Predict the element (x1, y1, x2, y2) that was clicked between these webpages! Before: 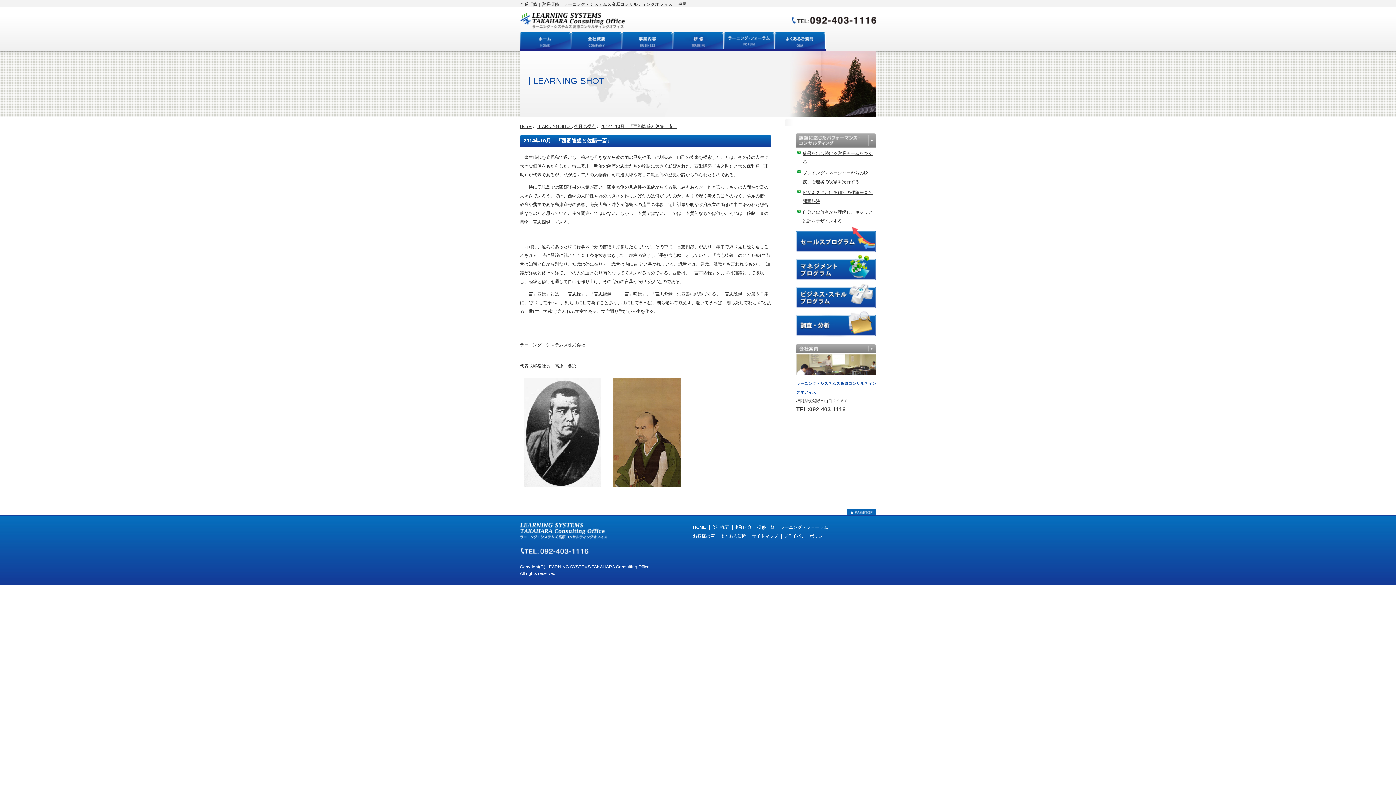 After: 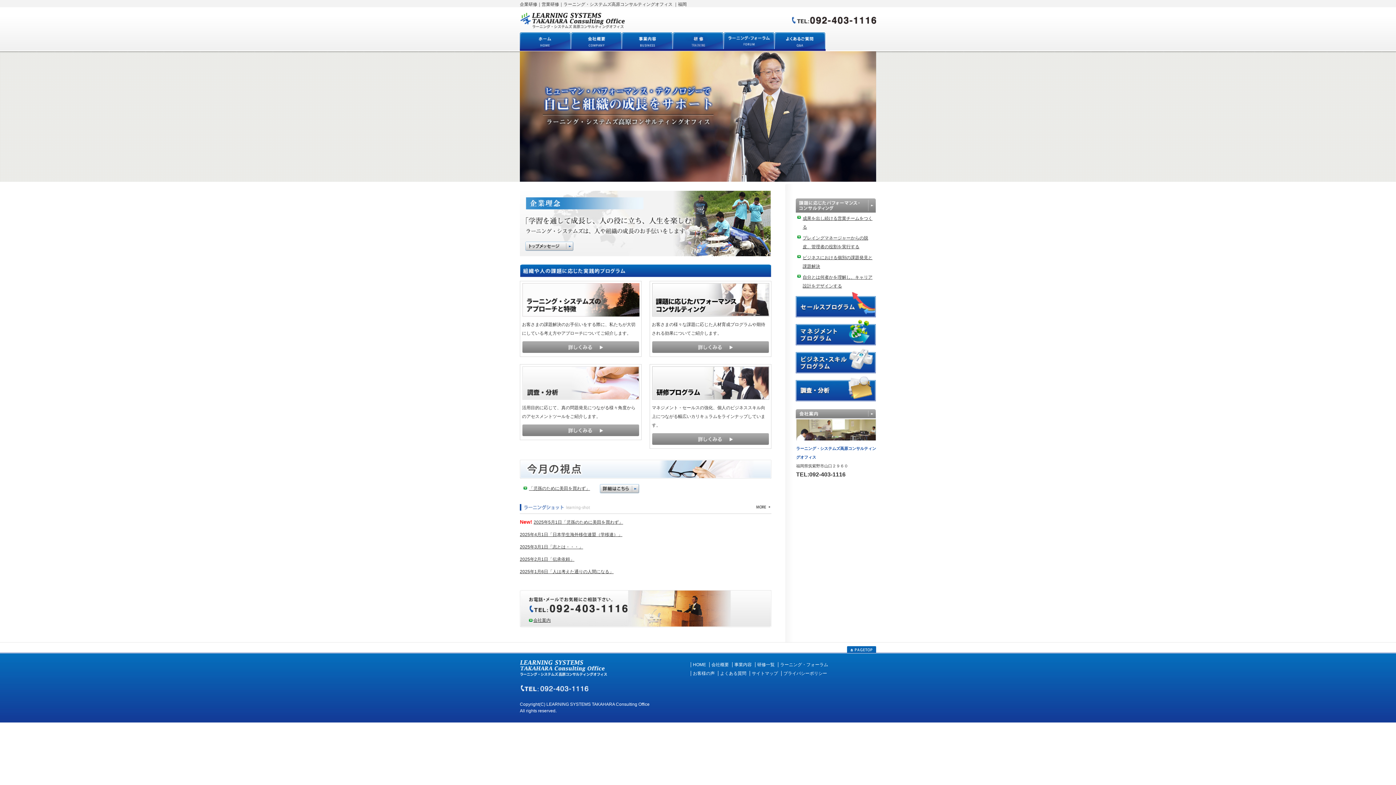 Action: bbox: (520, 124, 532, 129) label: Home